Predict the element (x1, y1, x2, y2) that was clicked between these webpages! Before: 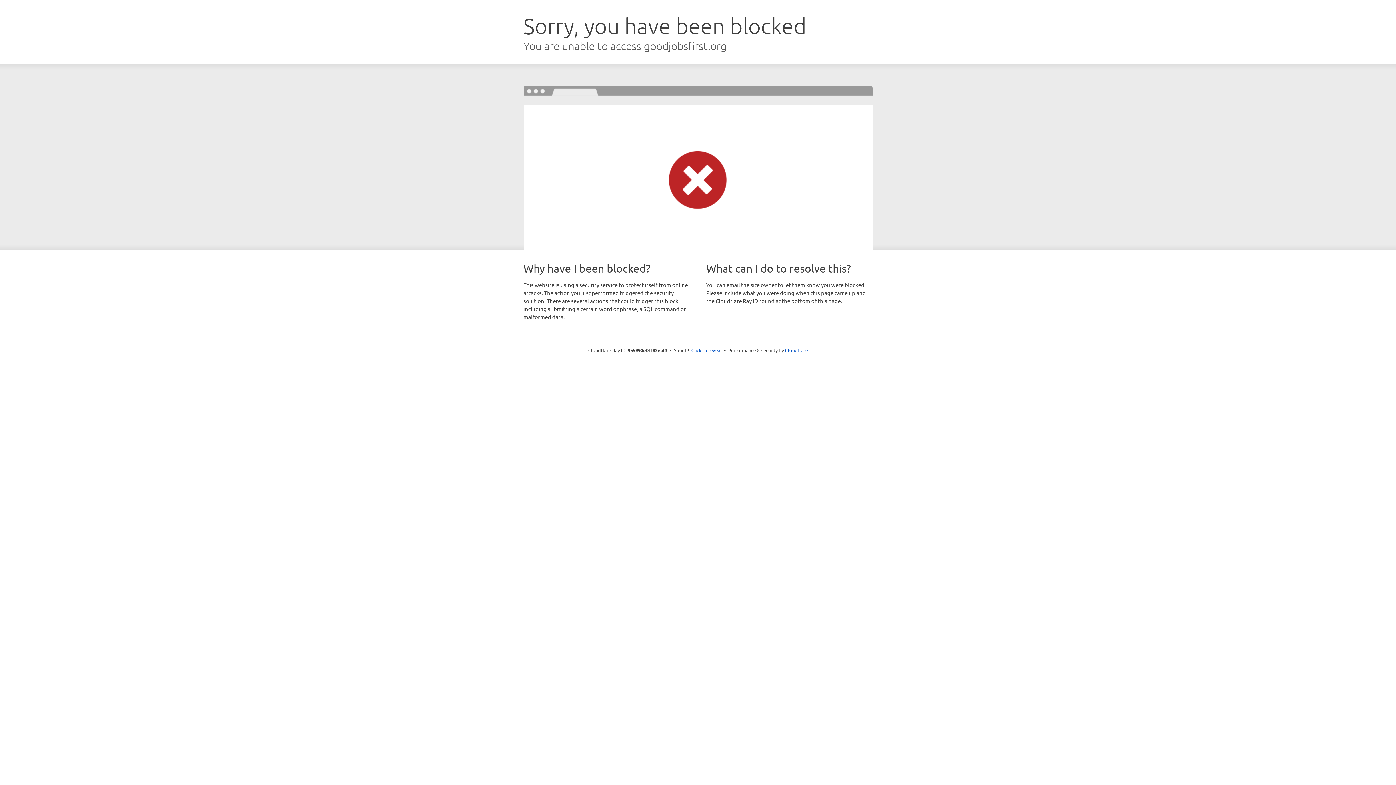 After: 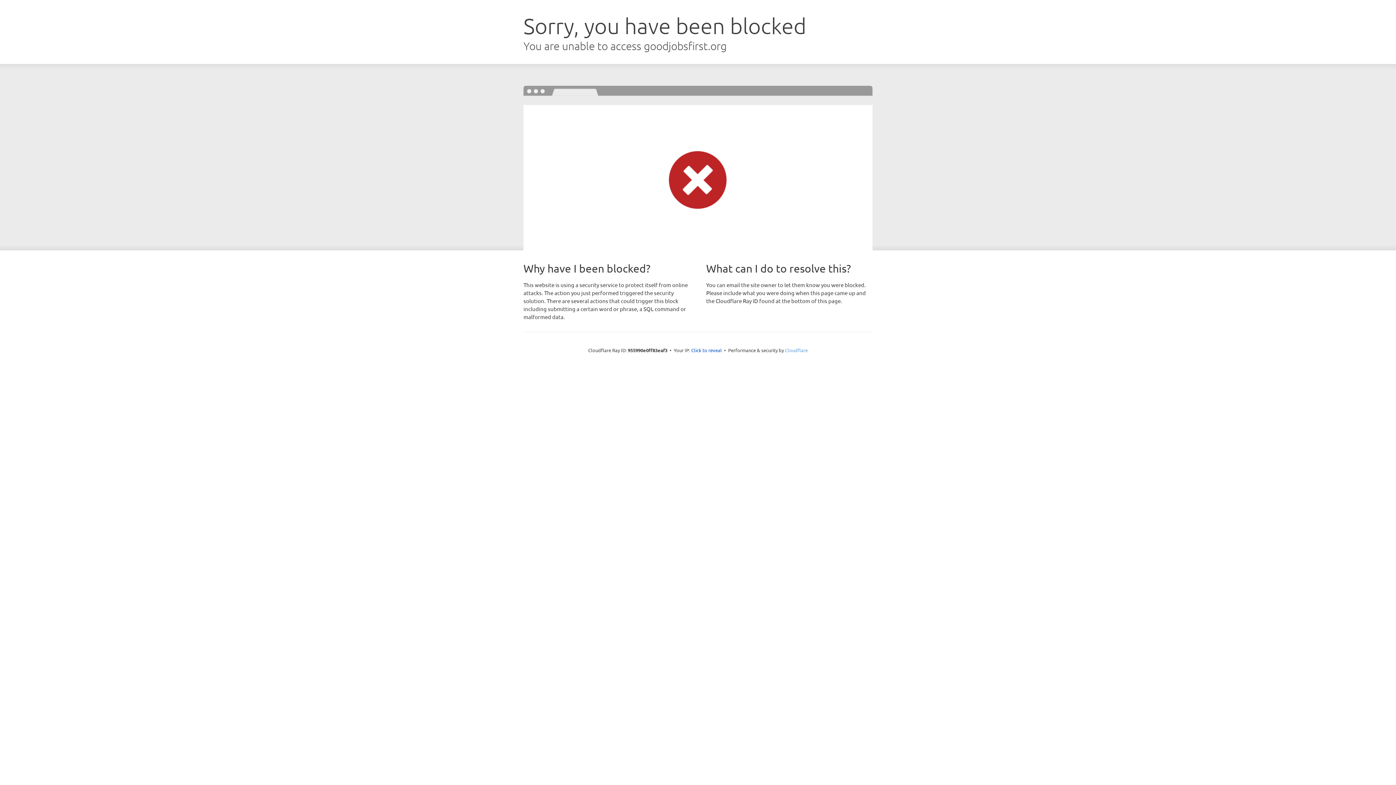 Action: bbox: (785, 347, 808, 353) label: Cloudflare